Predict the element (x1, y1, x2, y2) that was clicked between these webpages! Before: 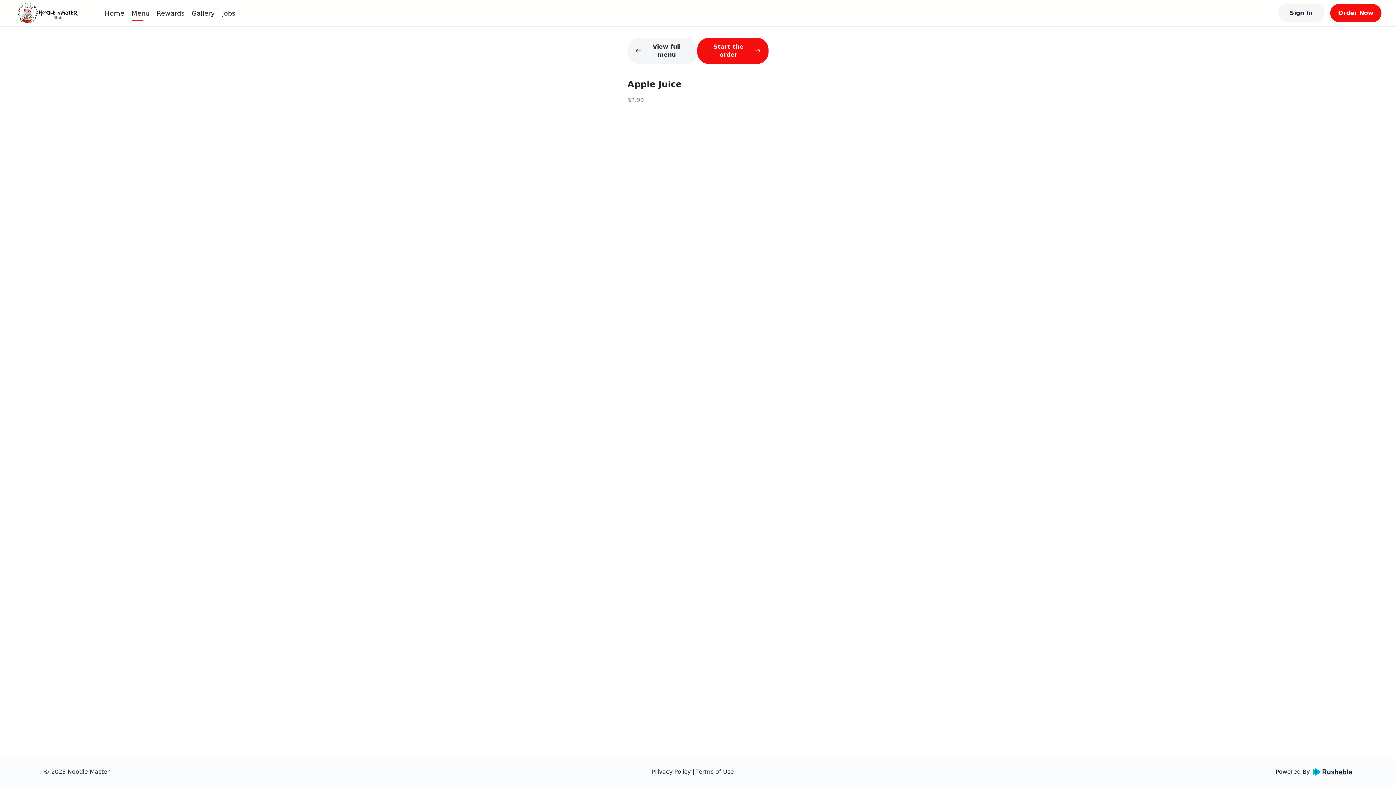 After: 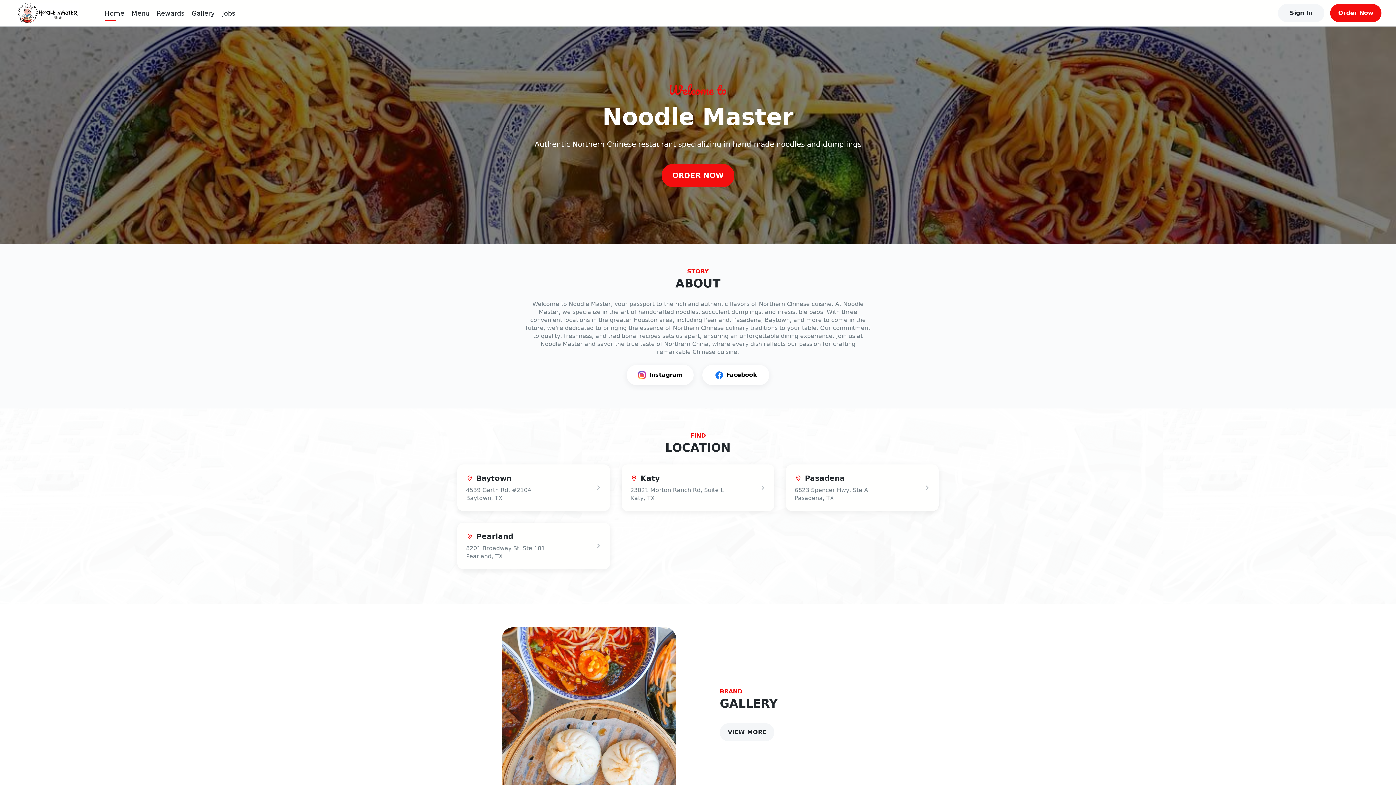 Action: label: Home bbox: (104, 9, 124, 16)